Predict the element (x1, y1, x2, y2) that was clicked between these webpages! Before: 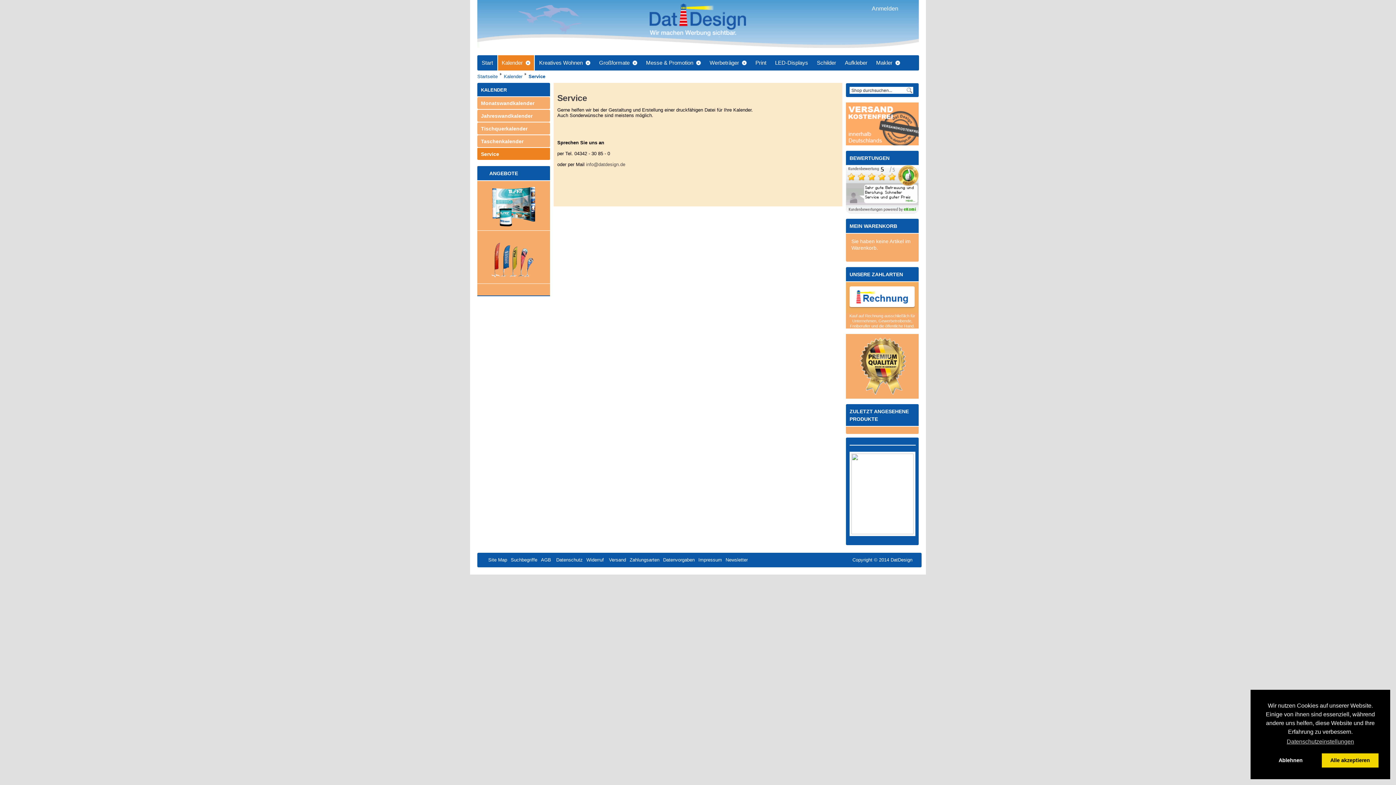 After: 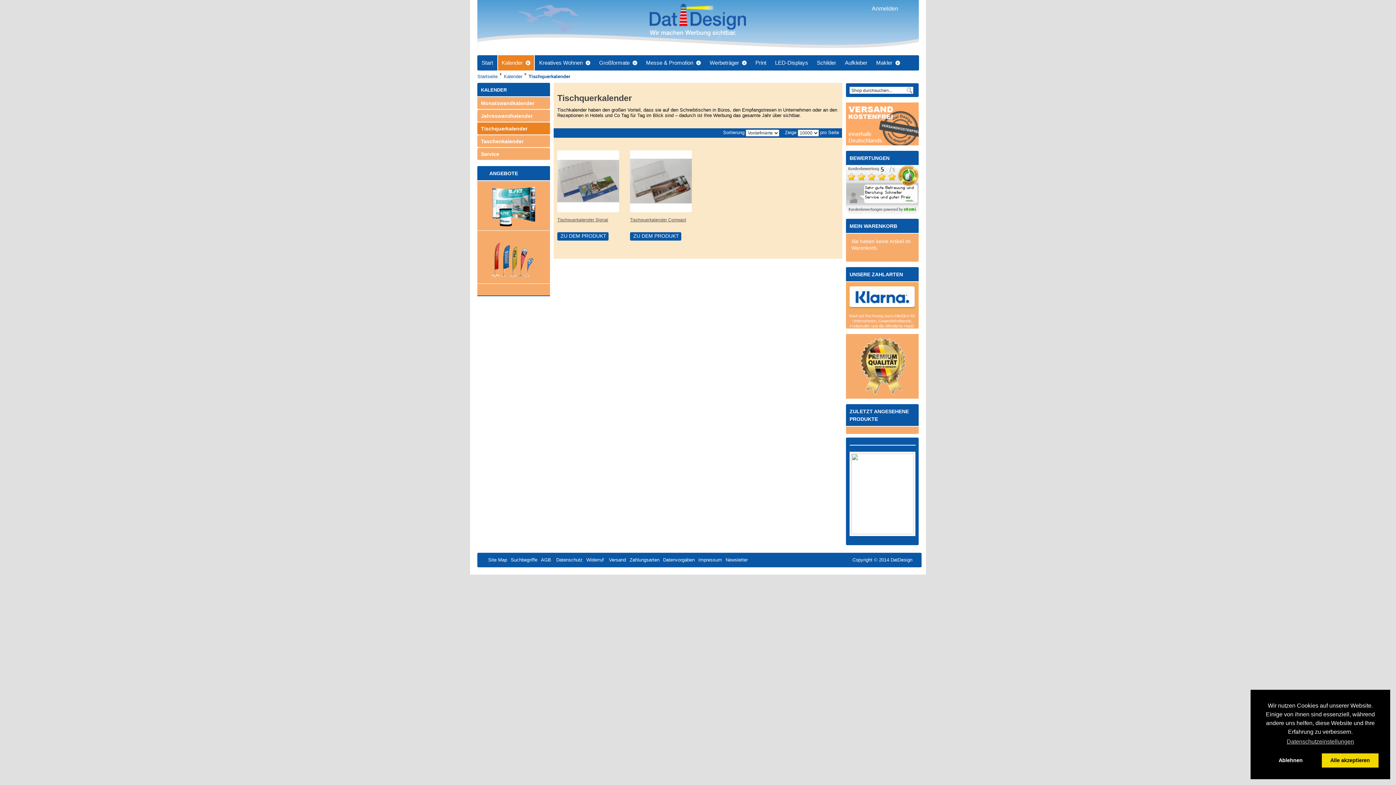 Action: bbox: (477, 122, 550, 134) label: Tischquerkalender